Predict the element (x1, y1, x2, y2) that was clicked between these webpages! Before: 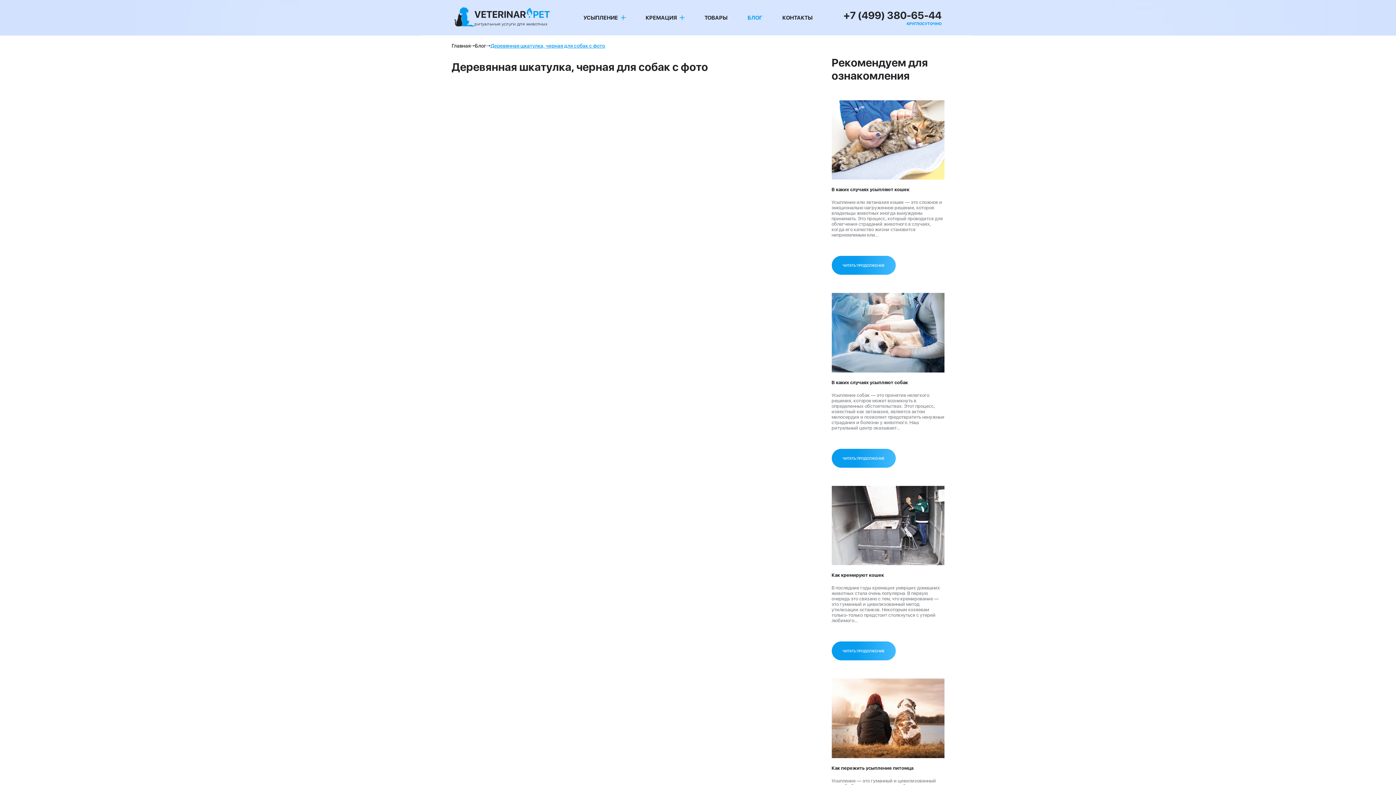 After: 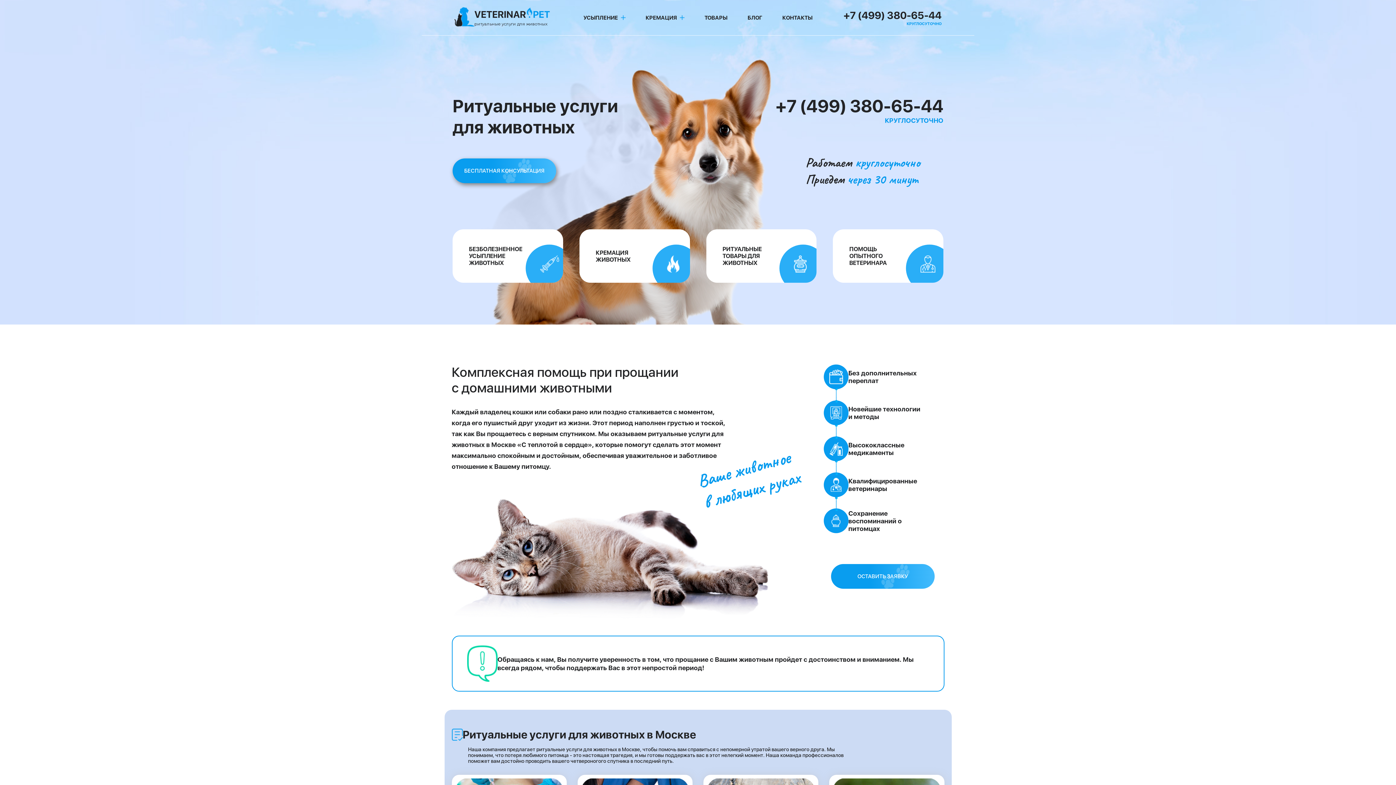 Action: label: Главная bbox: (451, 42, 470, 48)